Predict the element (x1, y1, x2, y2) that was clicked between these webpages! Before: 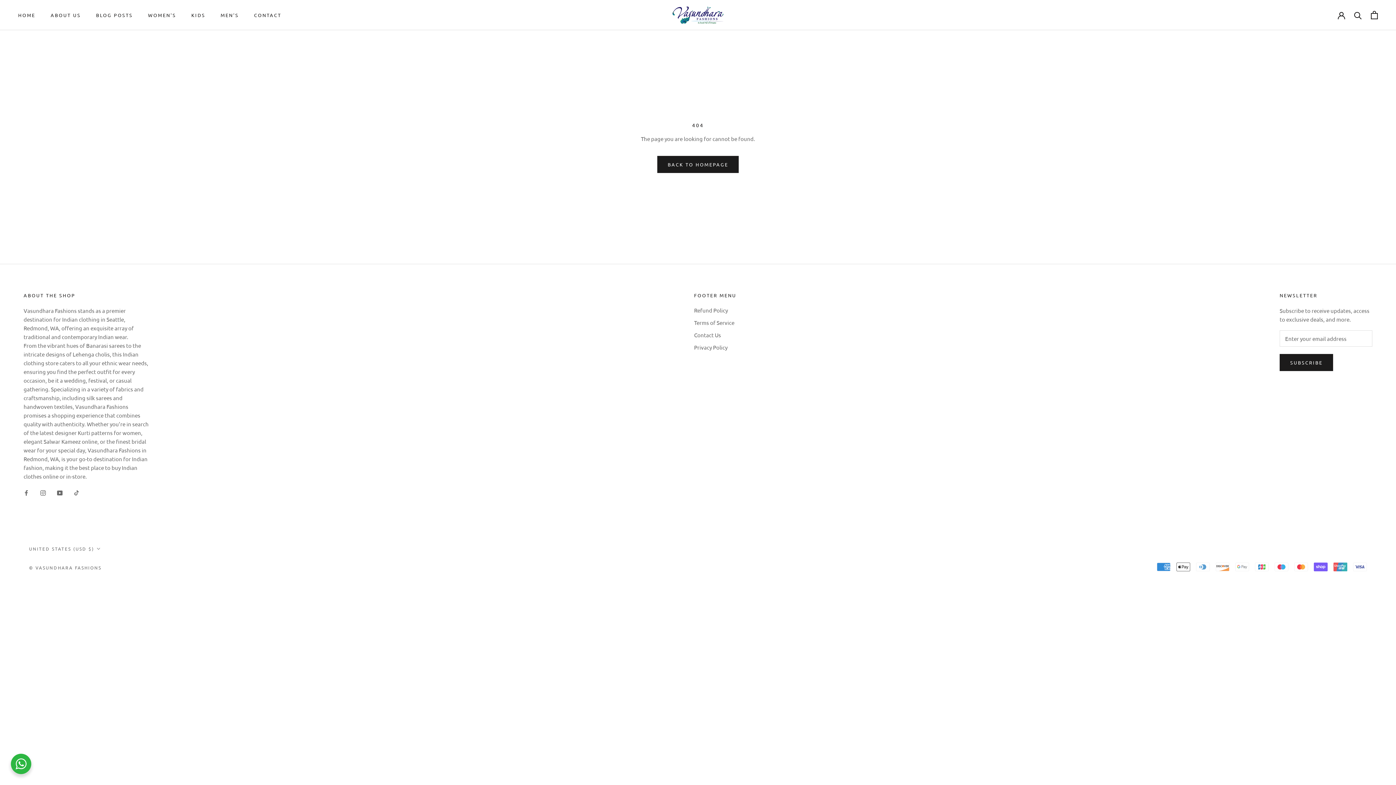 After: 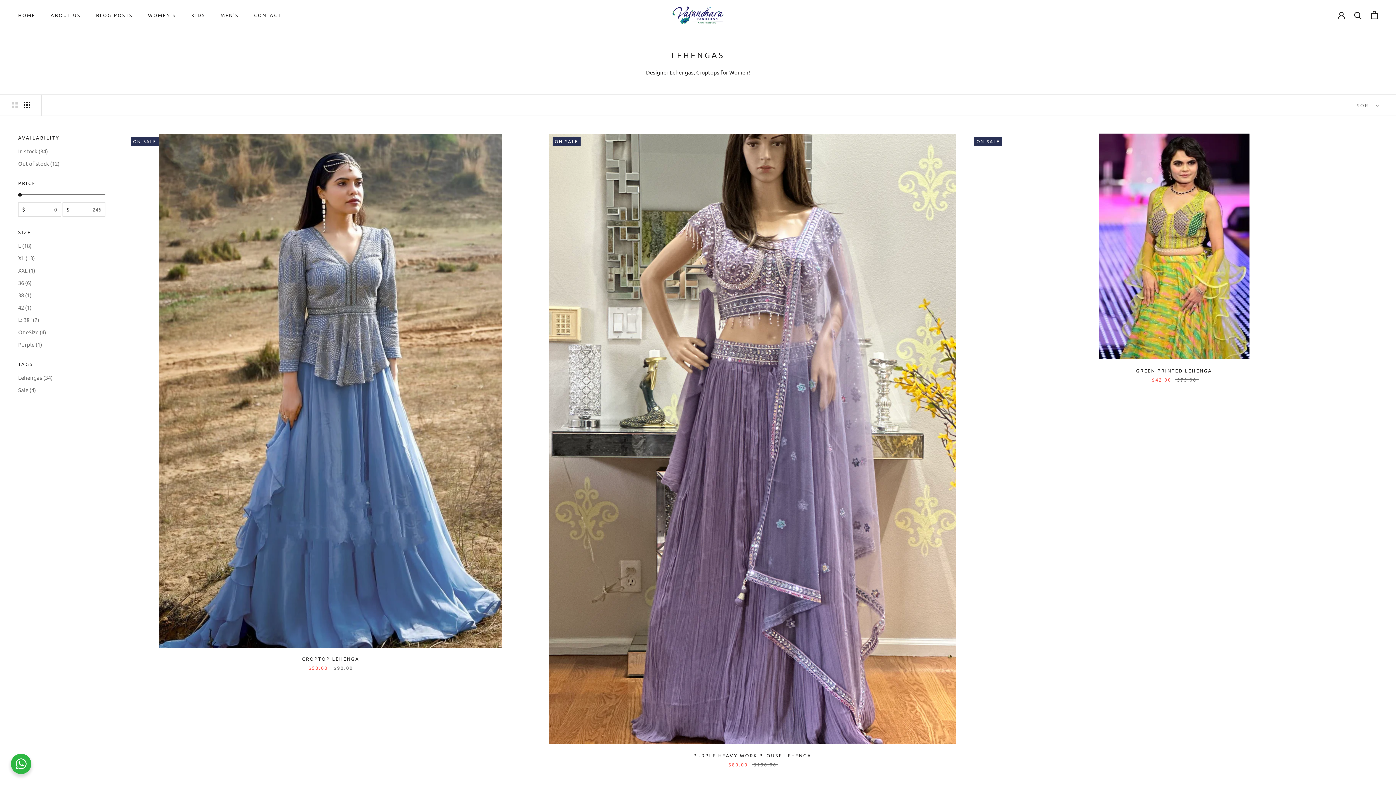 Action: label: WOMEN'S bbox: (148, 12, 176, 18)